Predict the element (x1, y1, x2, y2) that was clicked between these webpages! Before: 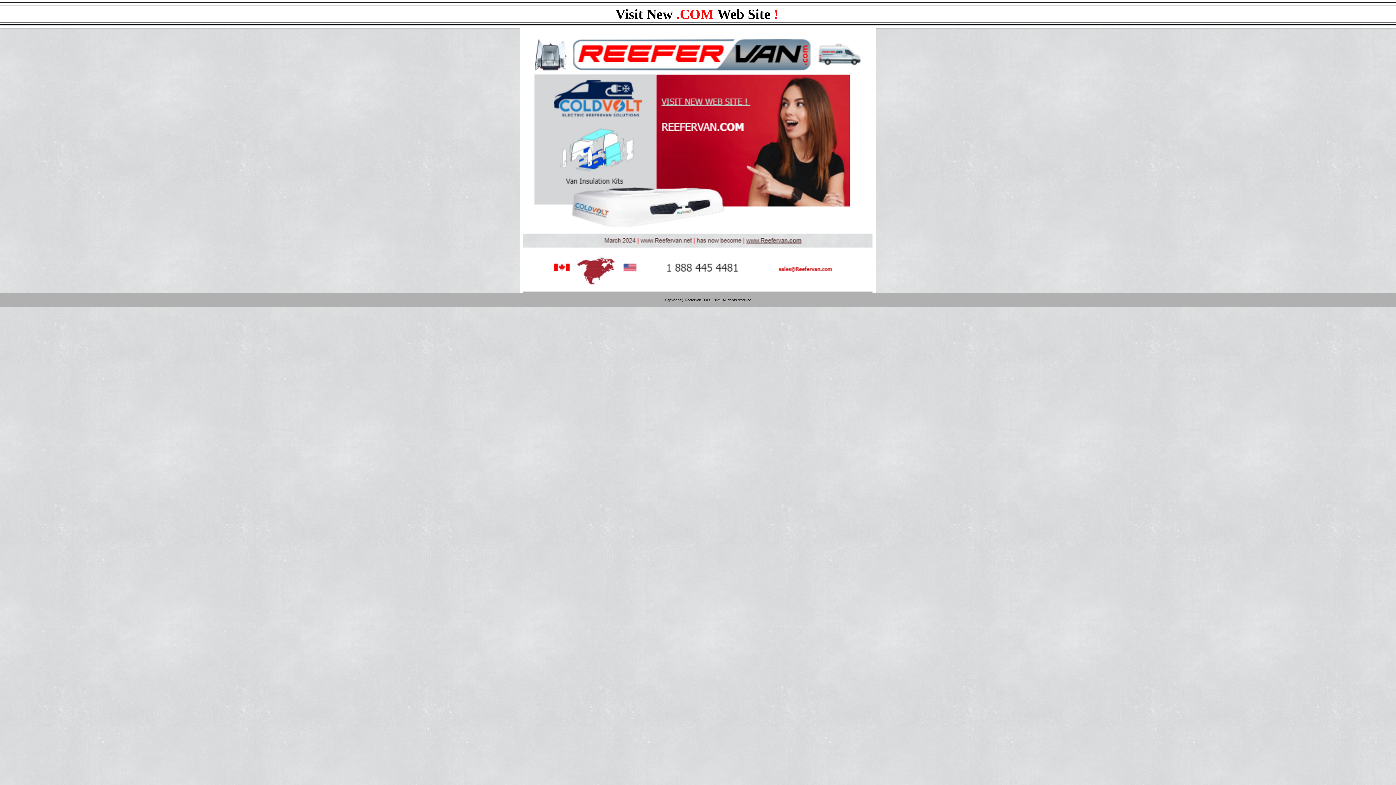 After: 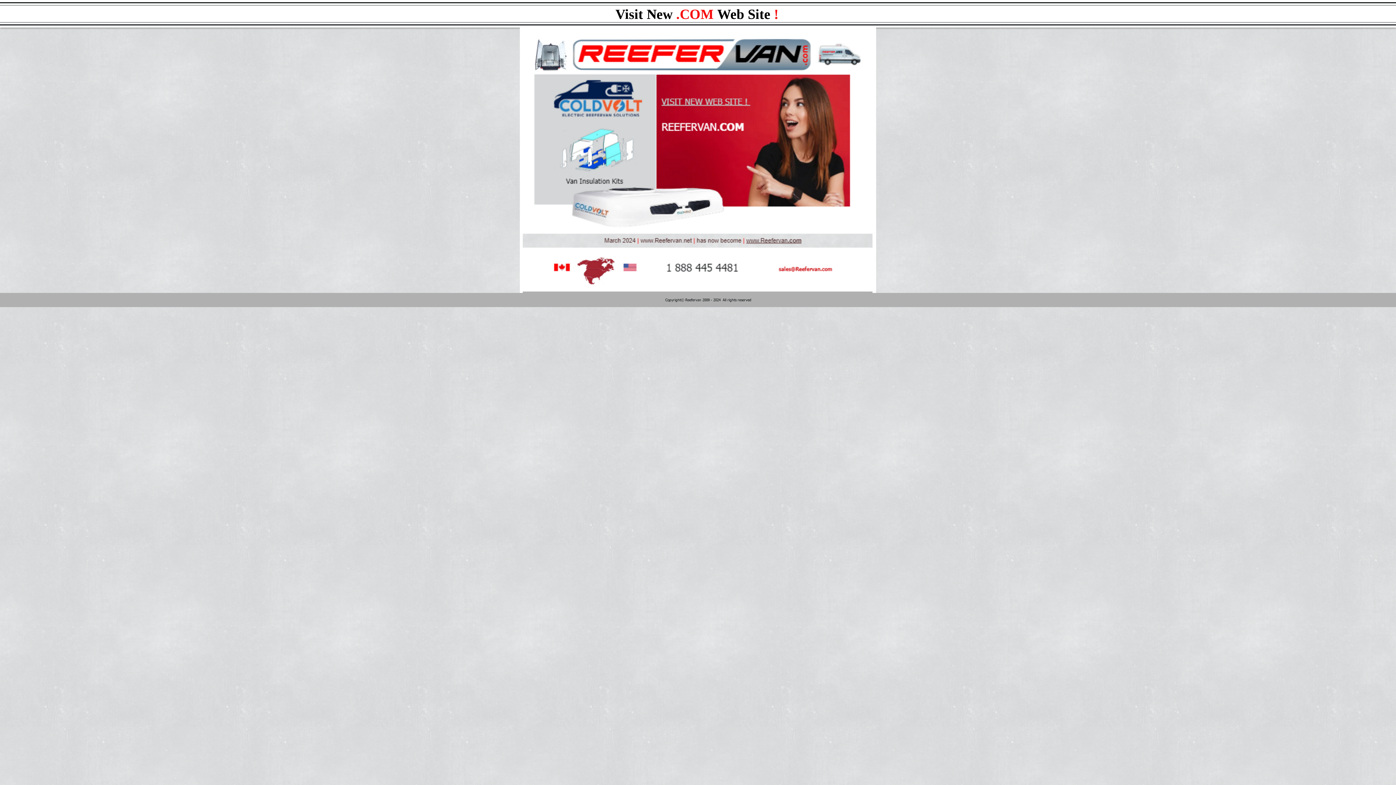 Action: bbox: (522, 31, 872, 293)